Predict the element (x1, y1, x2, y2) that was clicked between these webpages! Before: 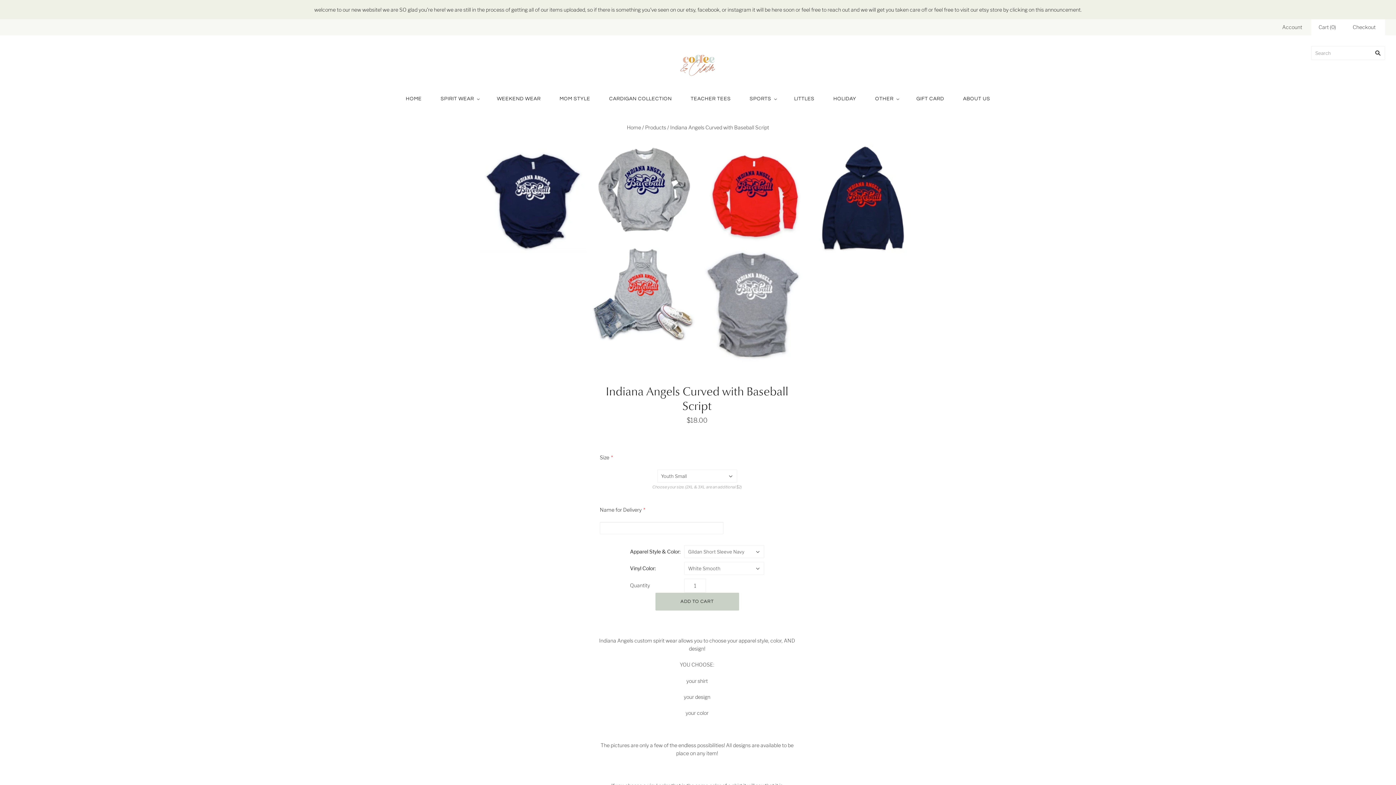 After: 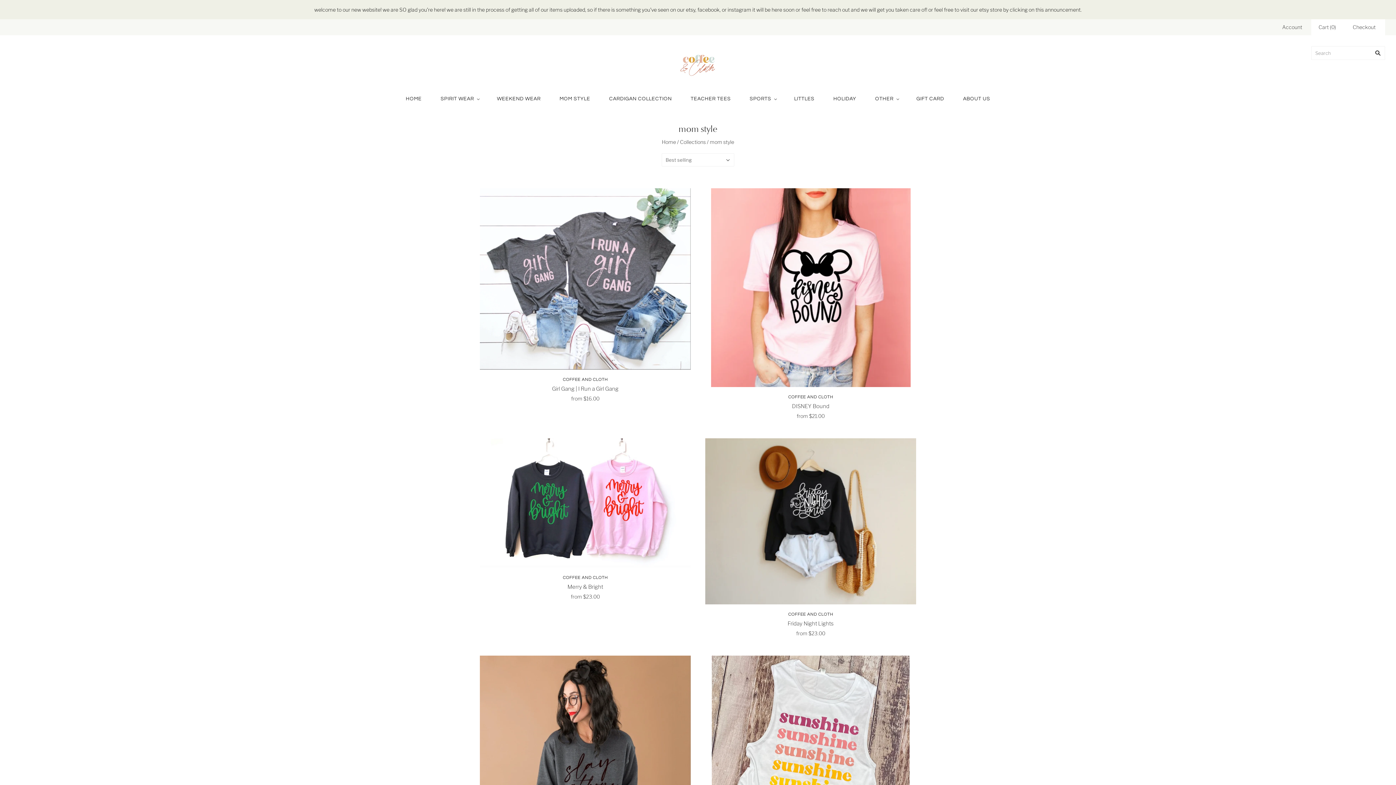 Action: bbox: (550, 88, 599, 109) label: MOM STYLE